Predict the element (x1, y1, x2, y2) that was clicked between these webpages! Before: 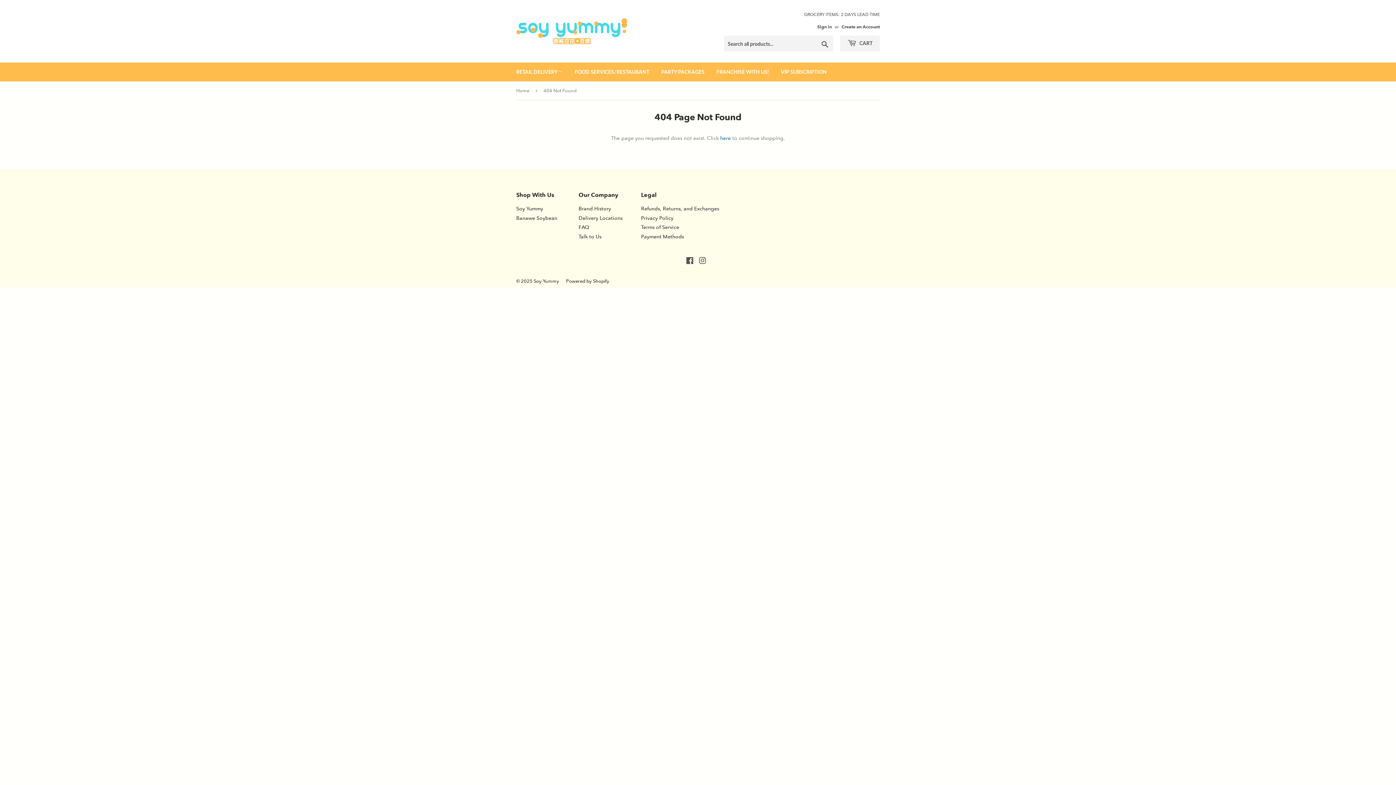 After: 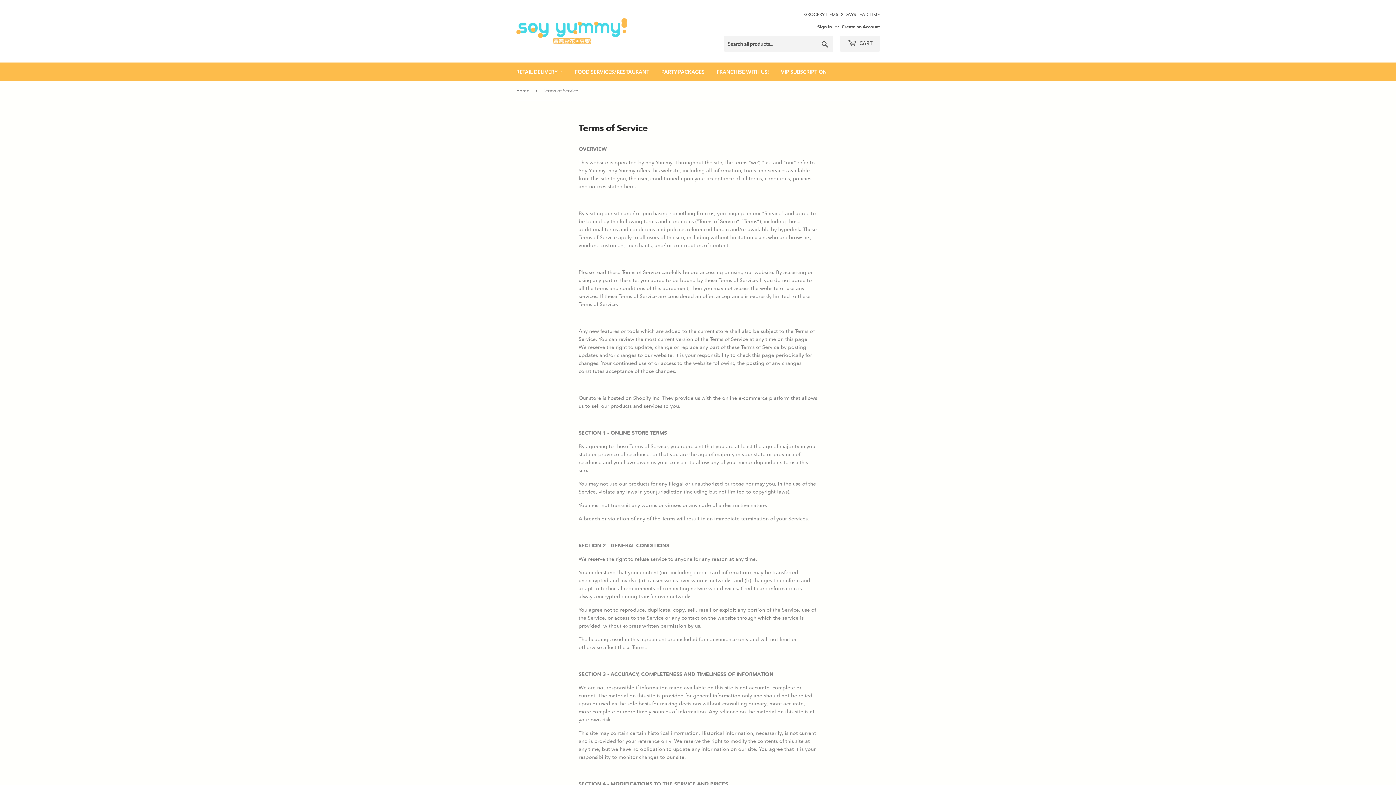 Action: bbox: (641, 224, 679, 230) label: Terms of Service